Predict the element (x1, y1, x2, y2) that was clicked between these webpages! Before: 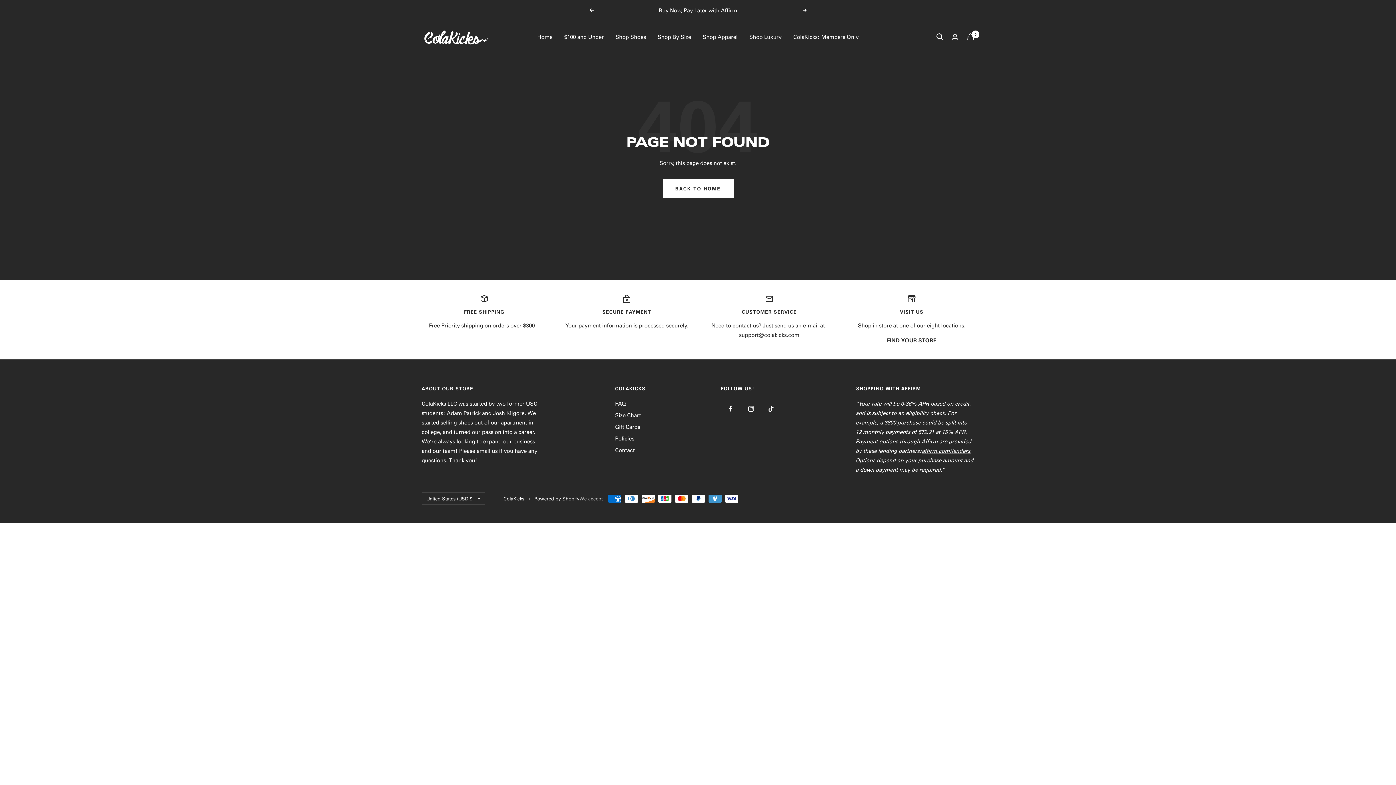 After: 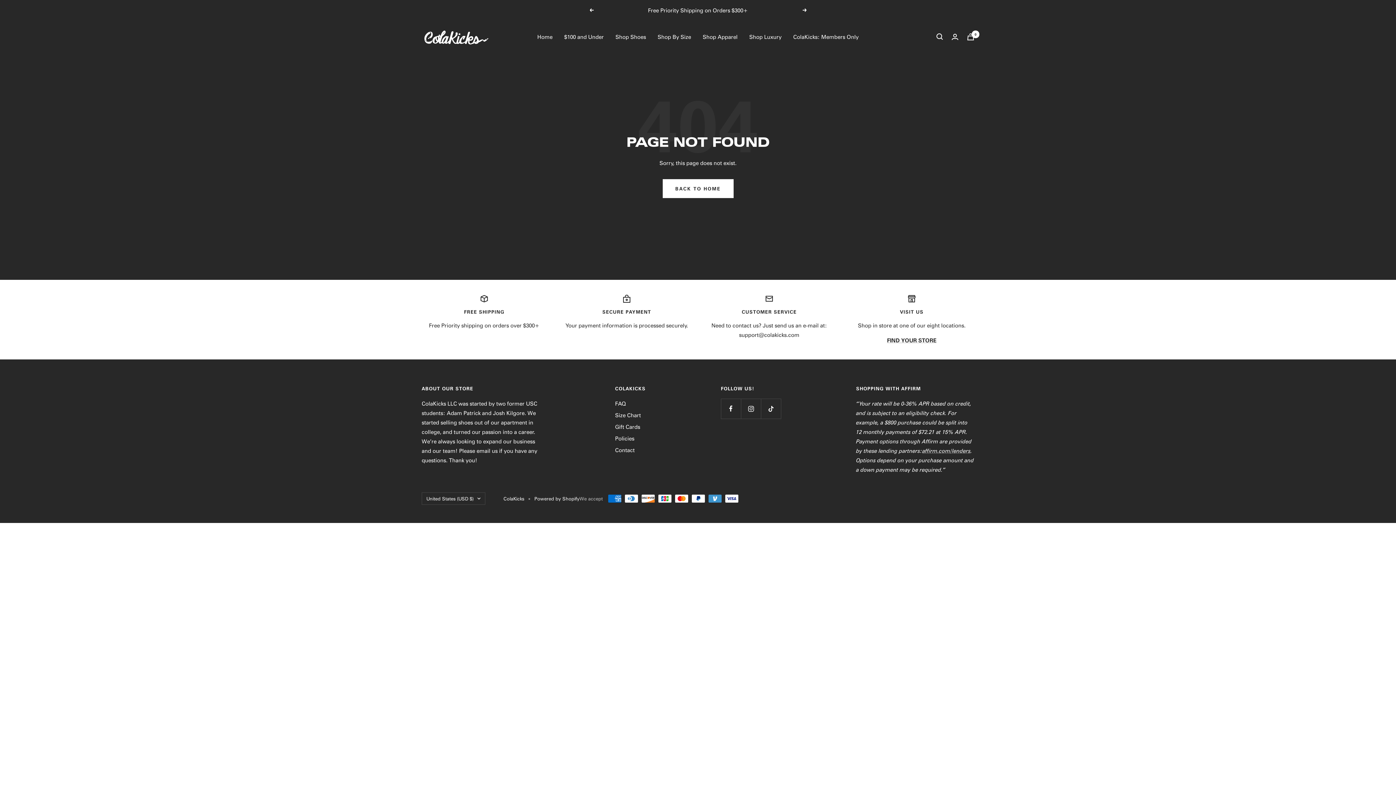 Action: label: Previous bbox: (589, 8, 593, 12)